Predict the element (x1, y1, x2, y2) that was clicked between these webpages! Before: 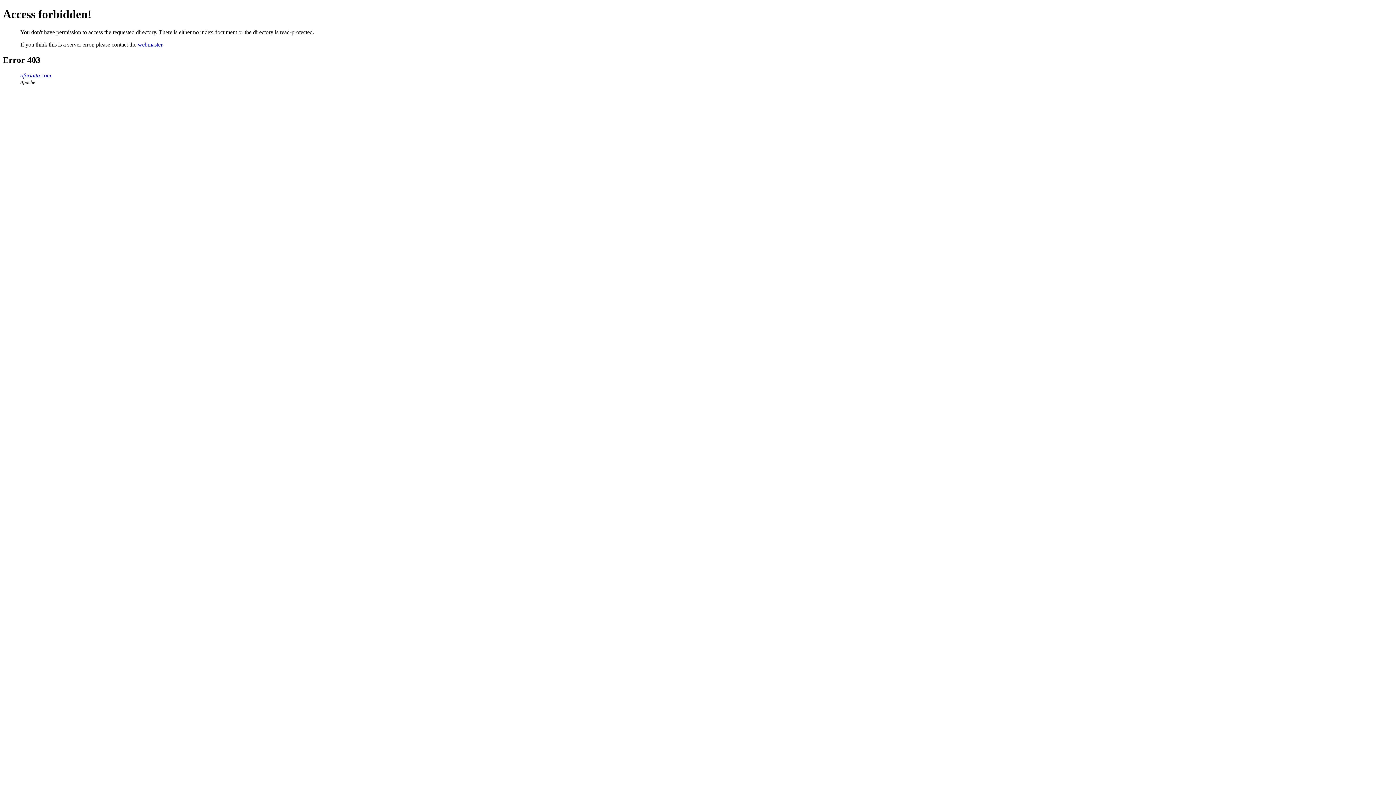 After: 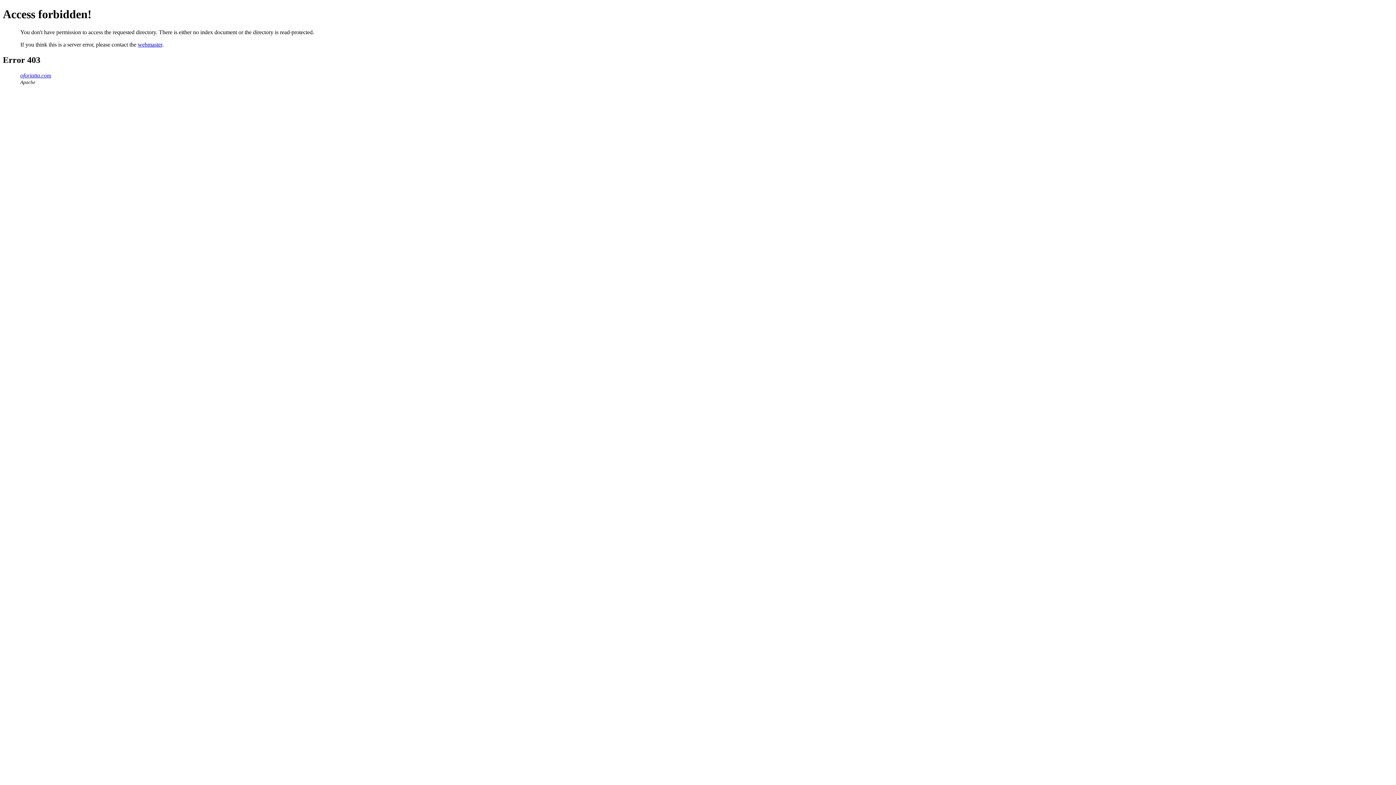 Action: label: webmaster bbox: (137, 41, 162, 47)